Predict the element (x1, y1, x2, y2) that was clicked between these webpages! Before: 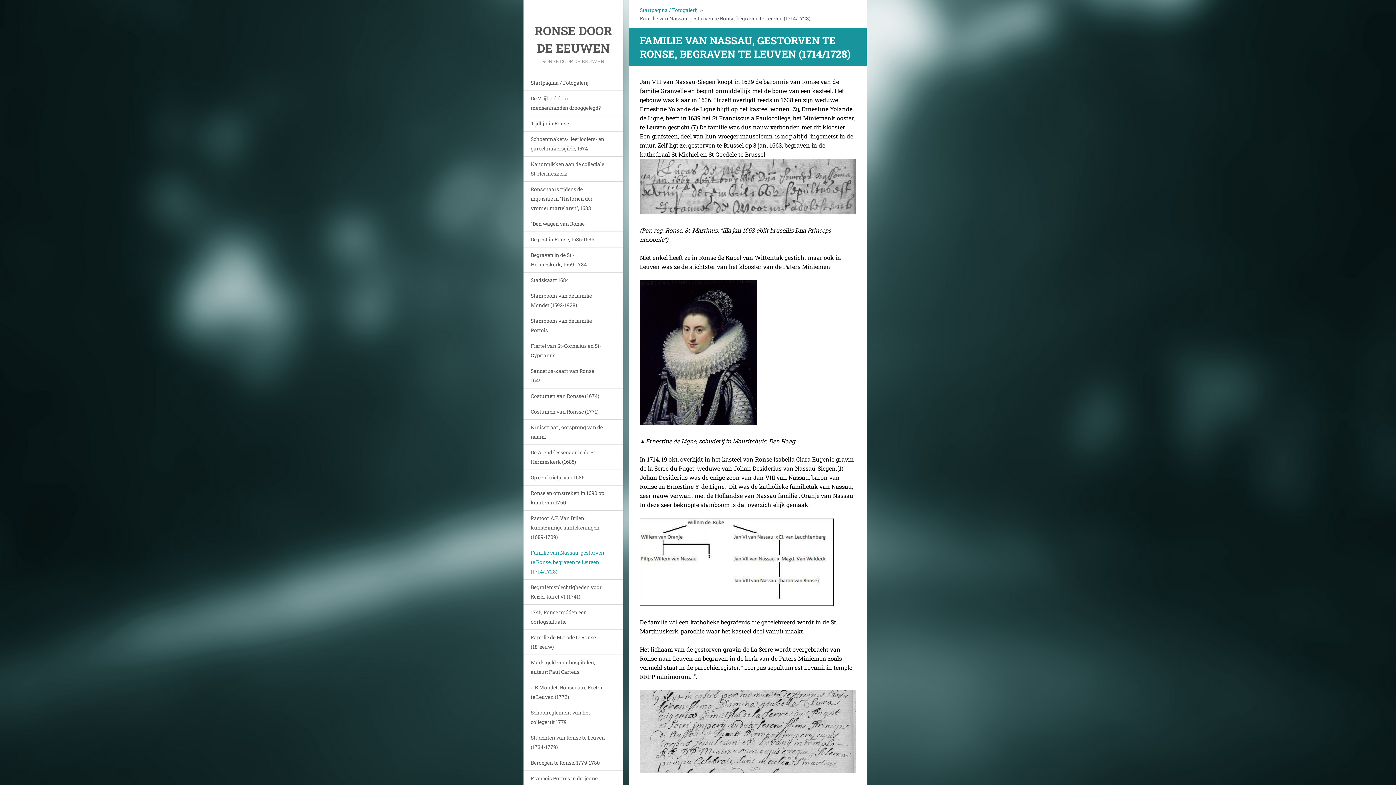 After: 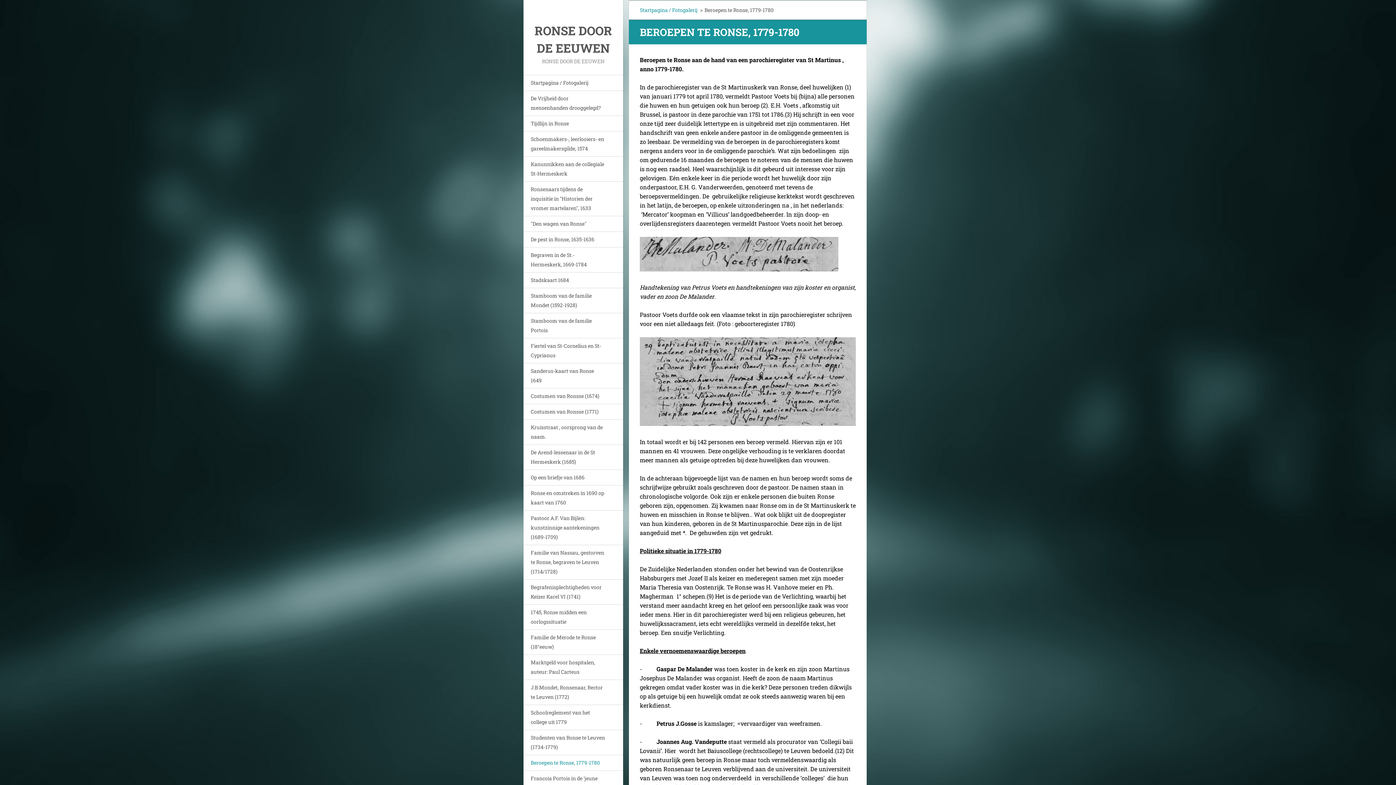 Action: label: Beroepen te Ronse, 1779-1780 bbox: (523, 755, 623, 770)